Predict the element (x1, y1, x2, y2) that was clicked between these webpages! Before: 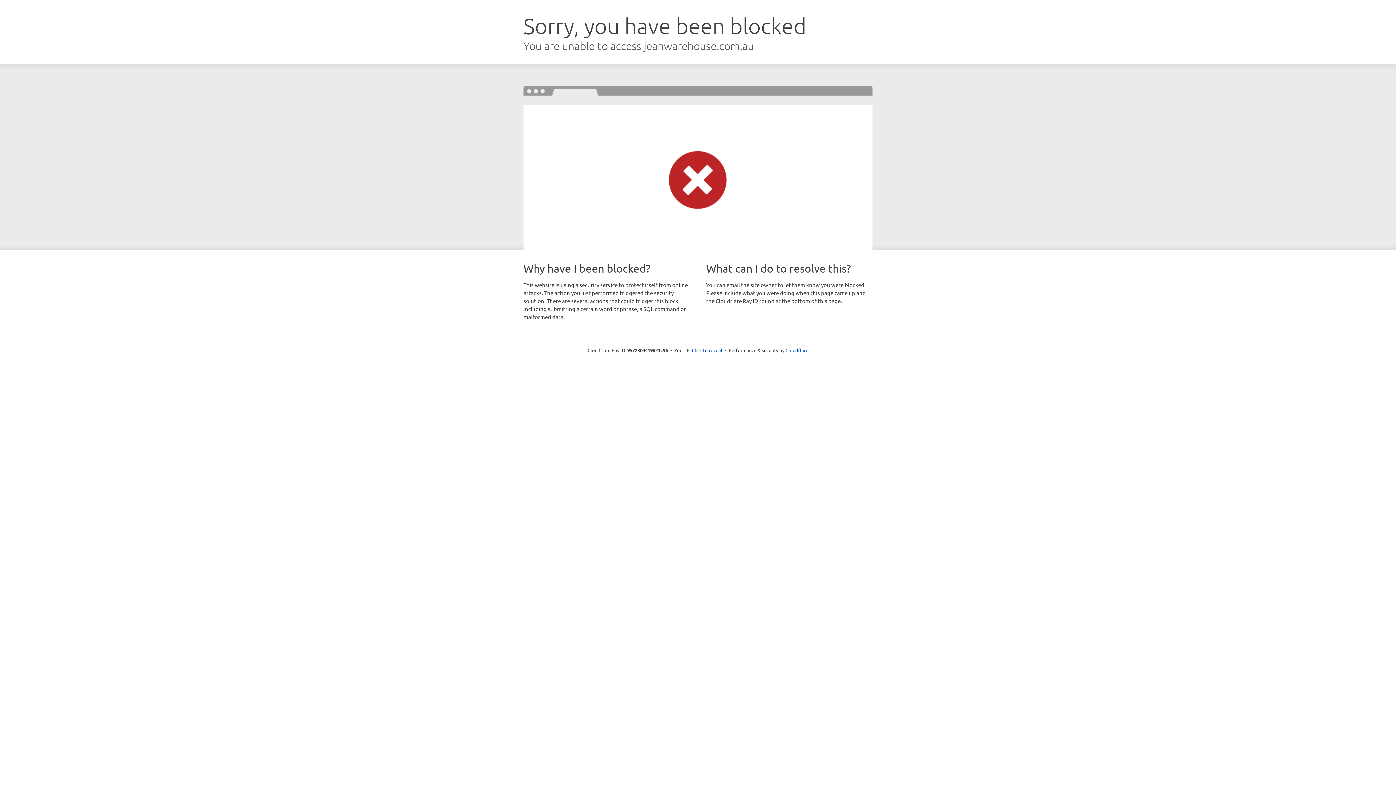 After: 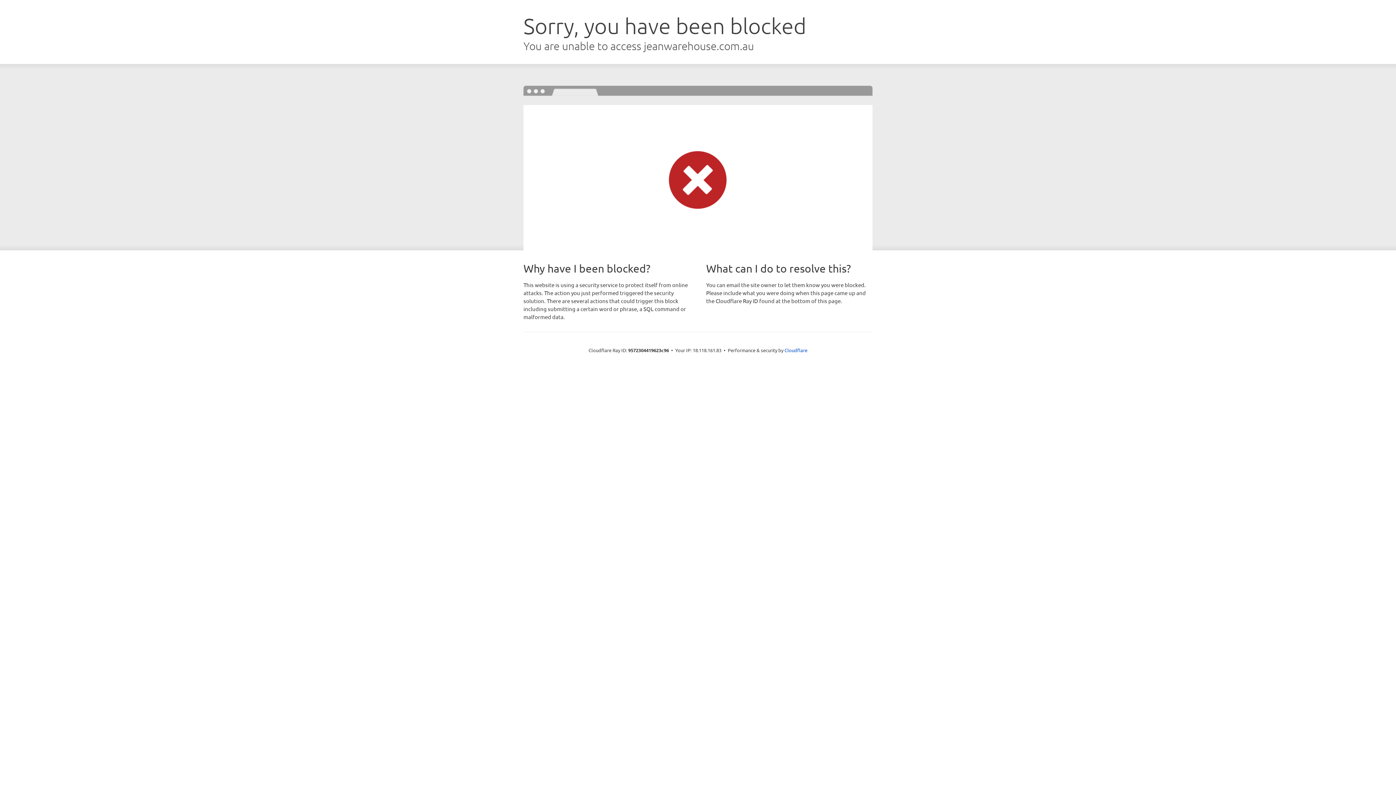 Action: bbox: (692, 346, 722, 353) label: Click to reveal